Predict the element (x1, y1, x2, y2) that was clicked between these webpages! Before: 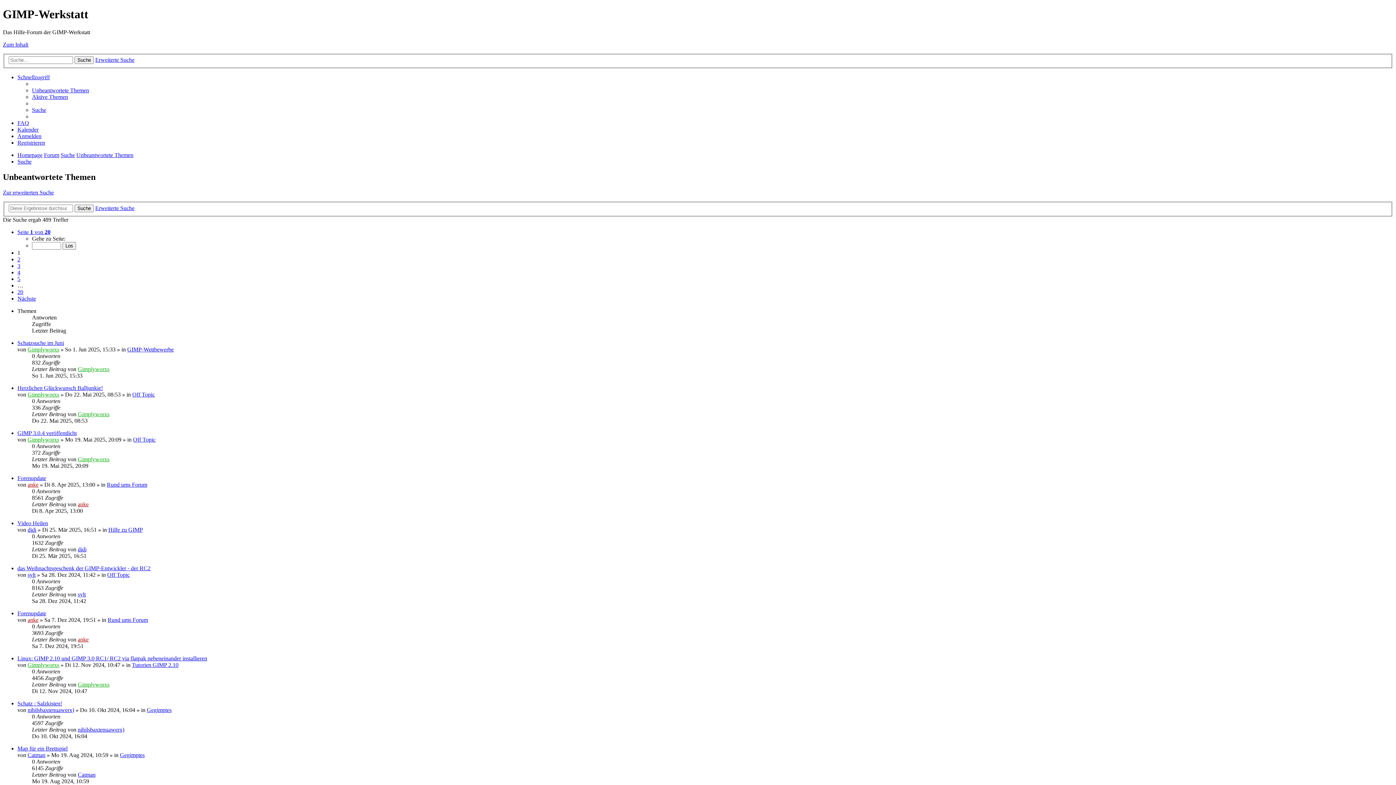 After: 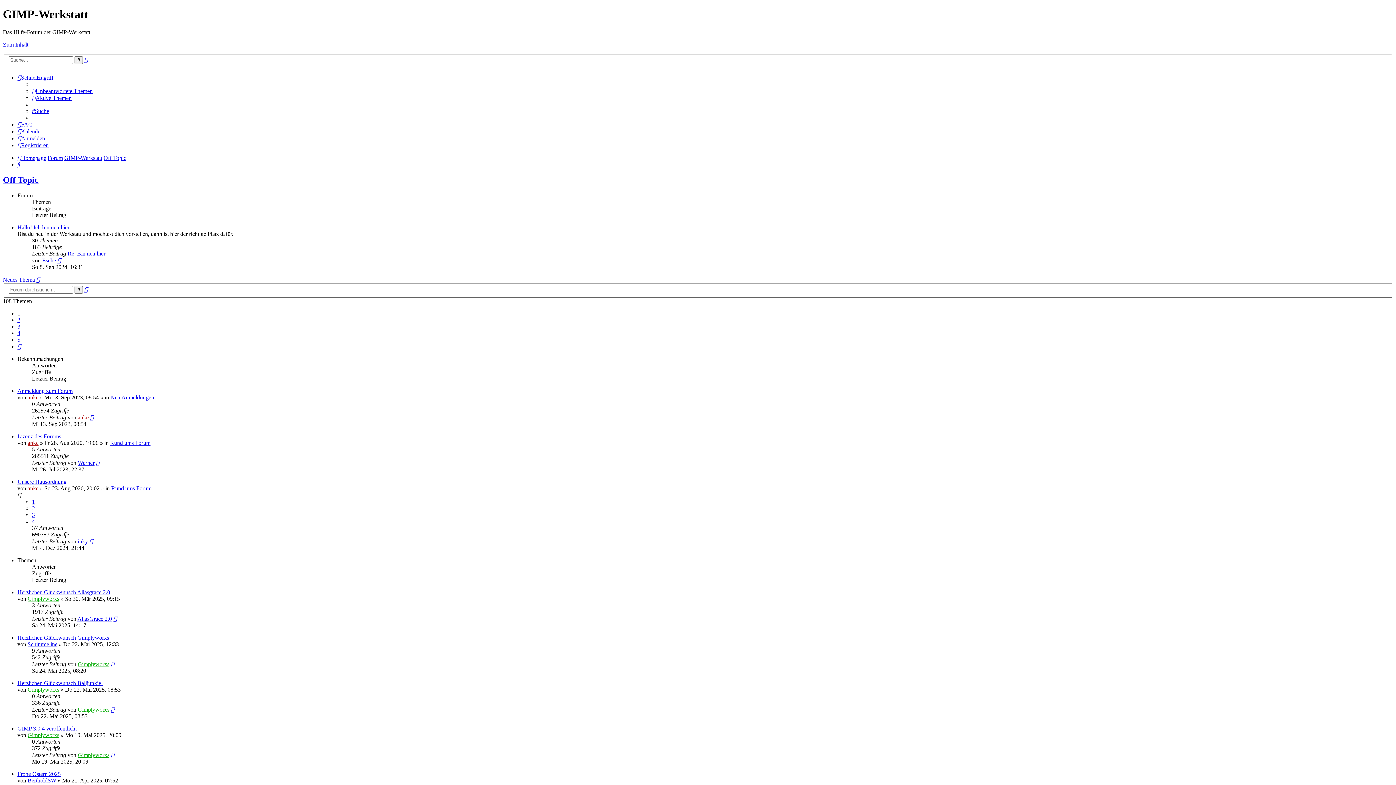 Action: label: Off Topic bbox: (133, 436, 155, 442)